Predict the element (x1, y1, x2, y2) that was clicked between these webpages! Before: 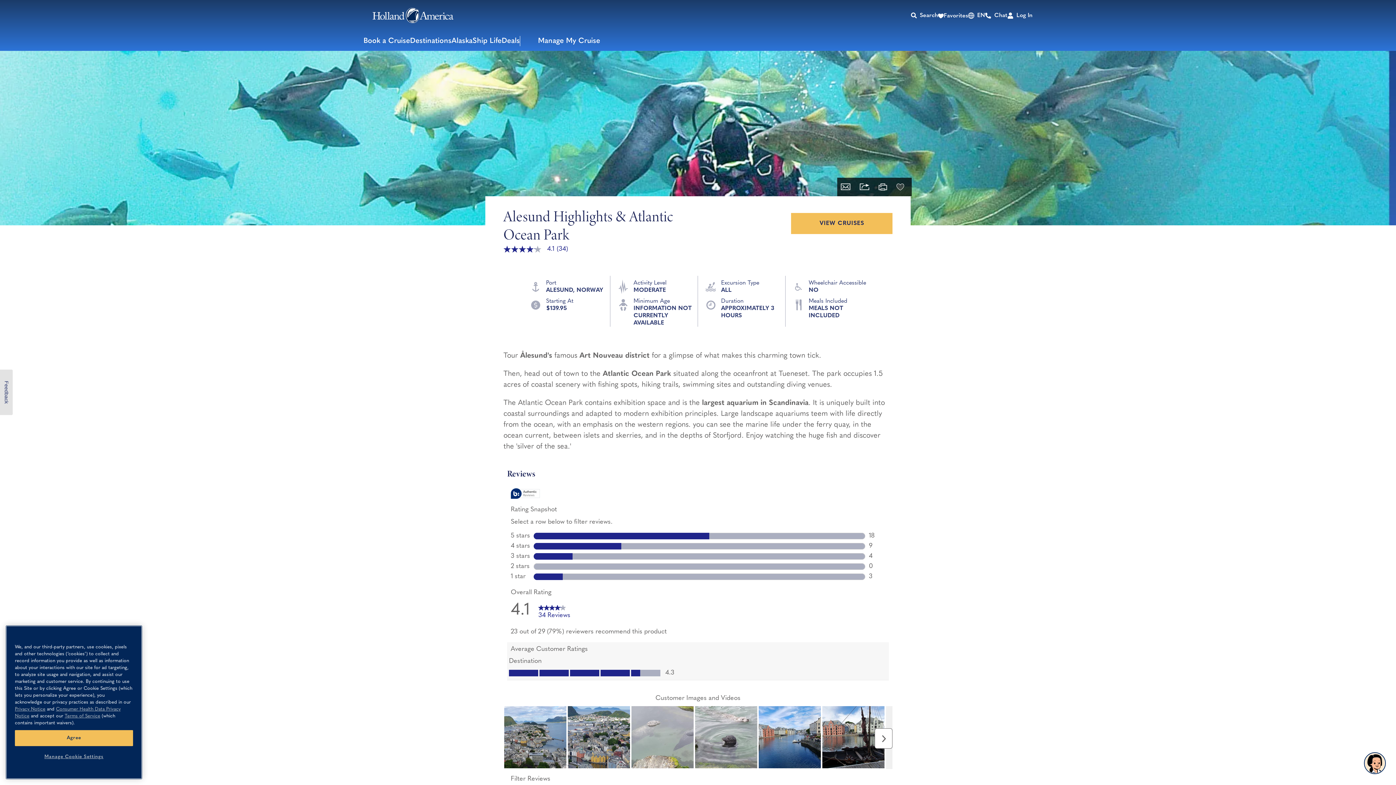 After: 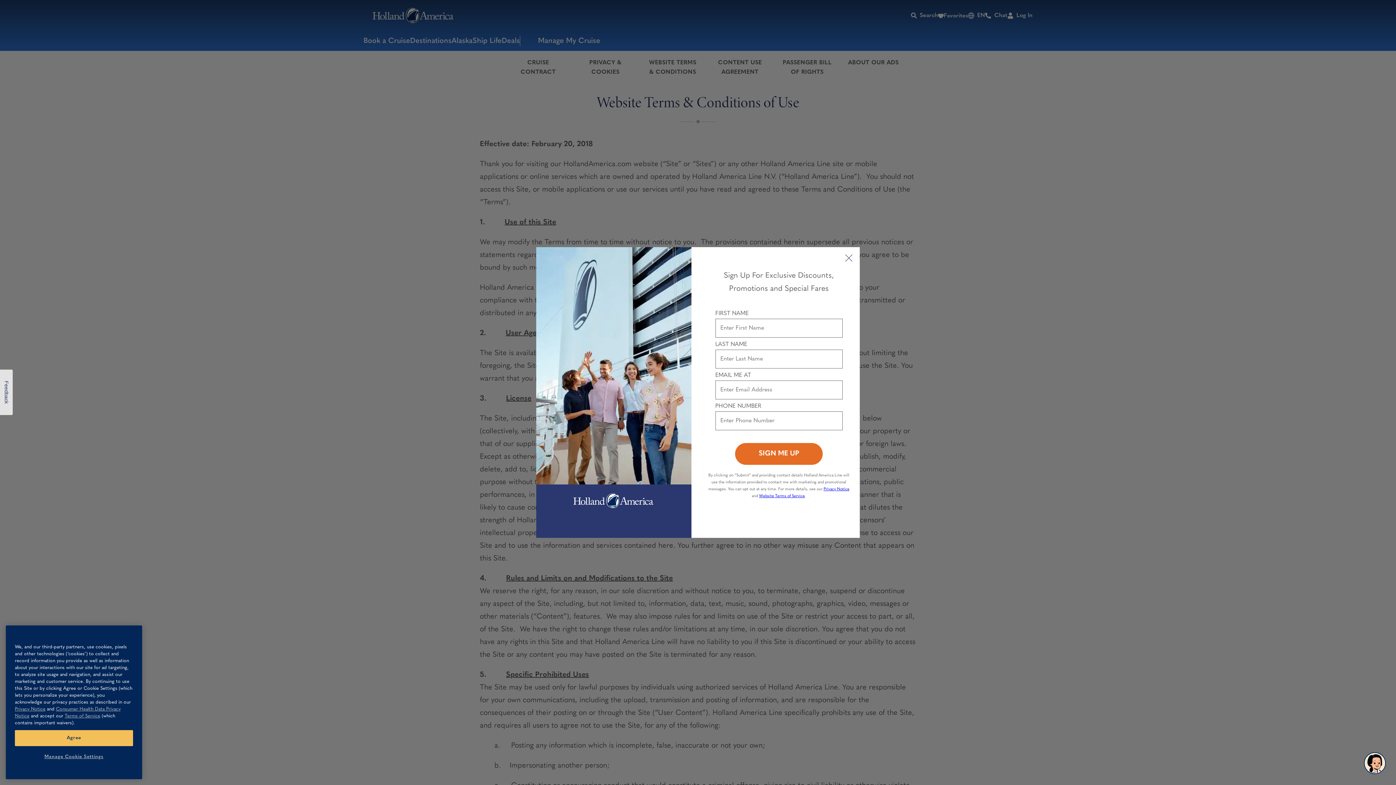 Action: label: Terms of Service bbox: (64, 714, 100, 718)